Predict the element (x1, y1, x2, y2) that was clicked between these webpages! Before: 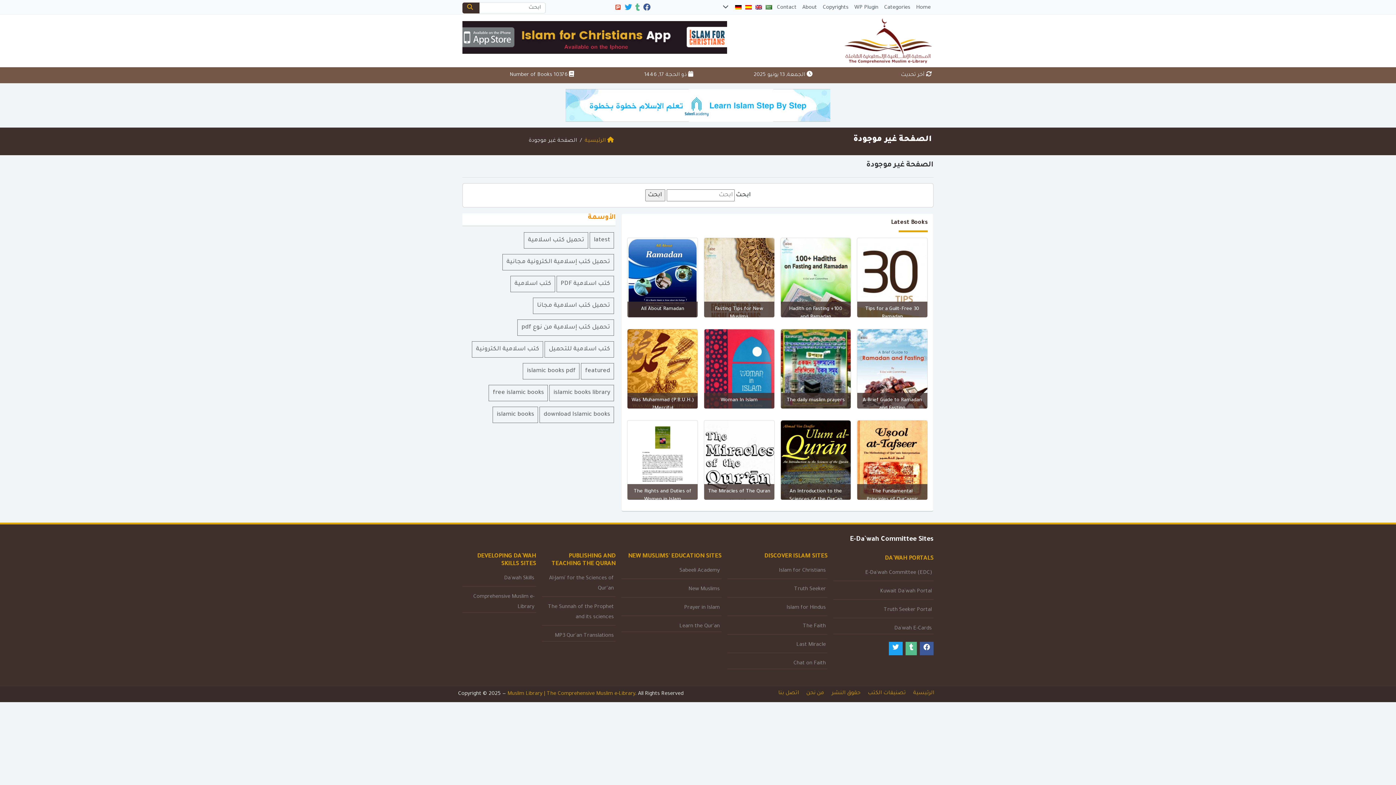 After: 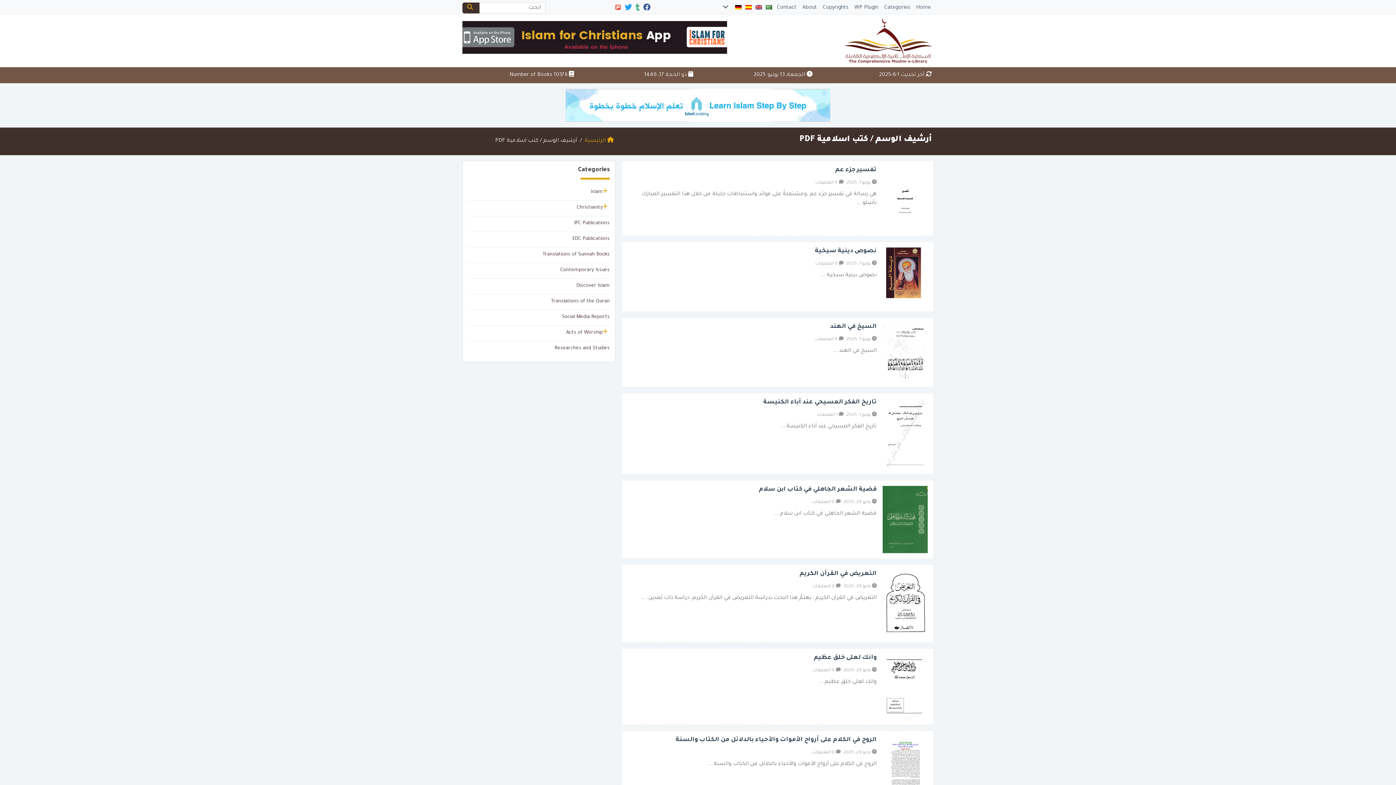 Action: label: كتب اسلامية PDF bbox: (556, 276, 614, 292)